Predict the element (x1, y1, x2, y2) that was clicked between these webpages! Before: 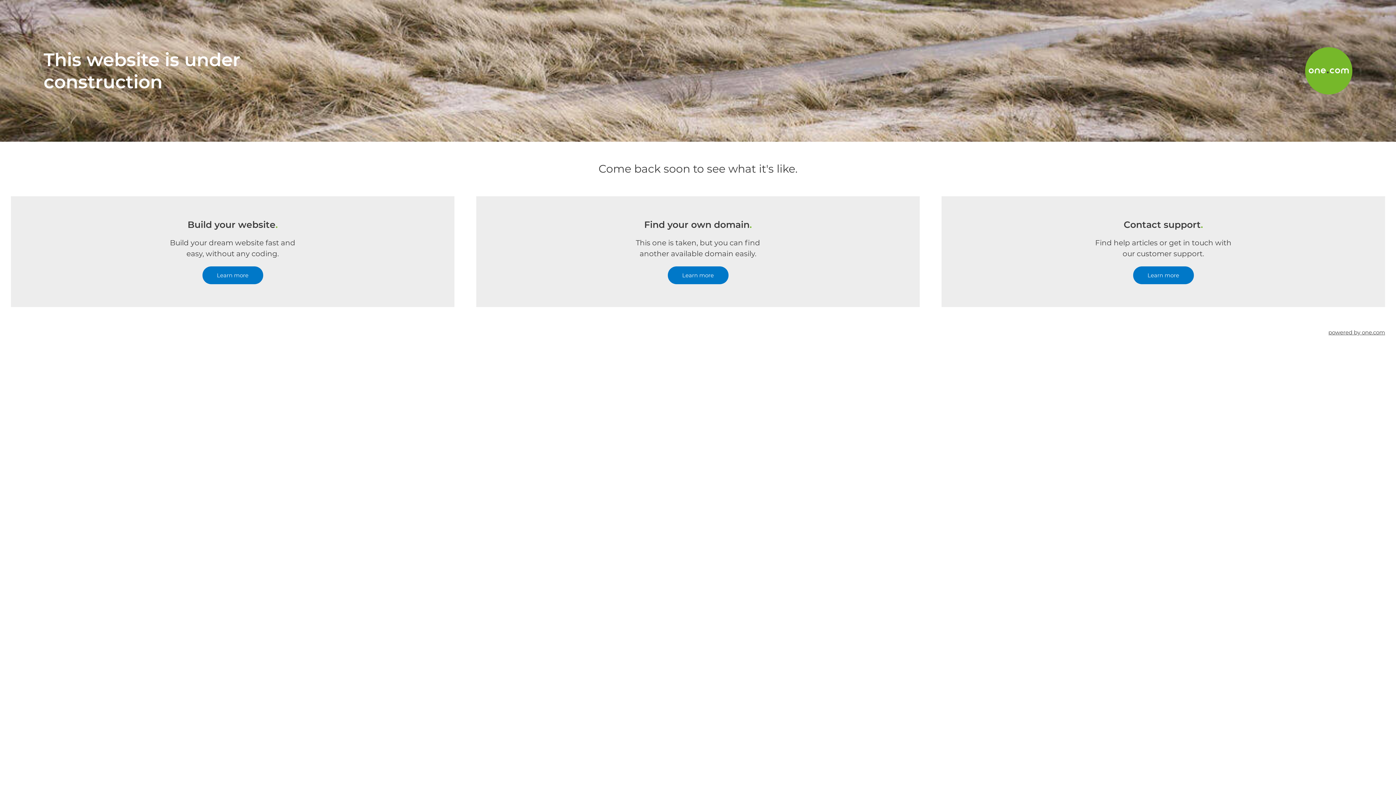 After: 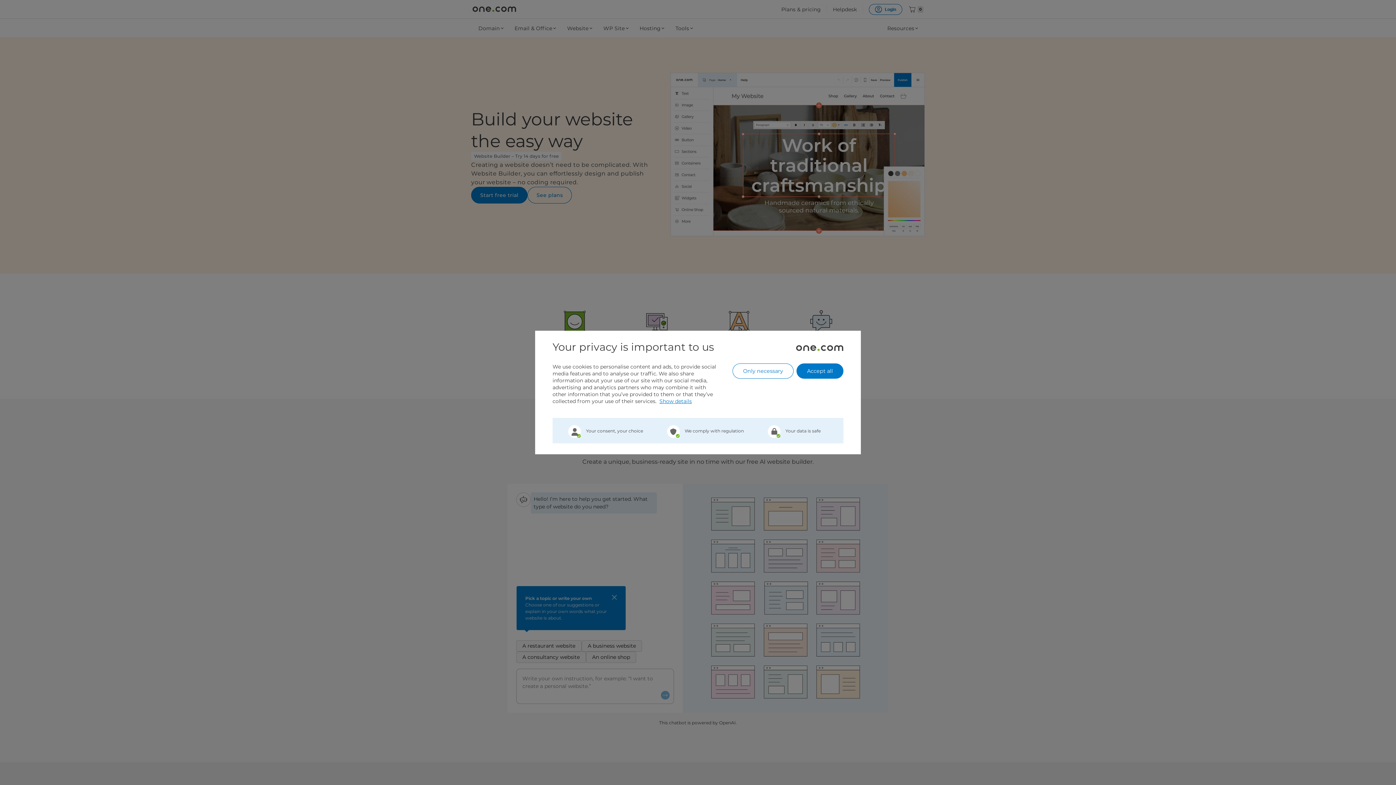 Action: bbox: (202, 266, 263, 284) label: Learn more